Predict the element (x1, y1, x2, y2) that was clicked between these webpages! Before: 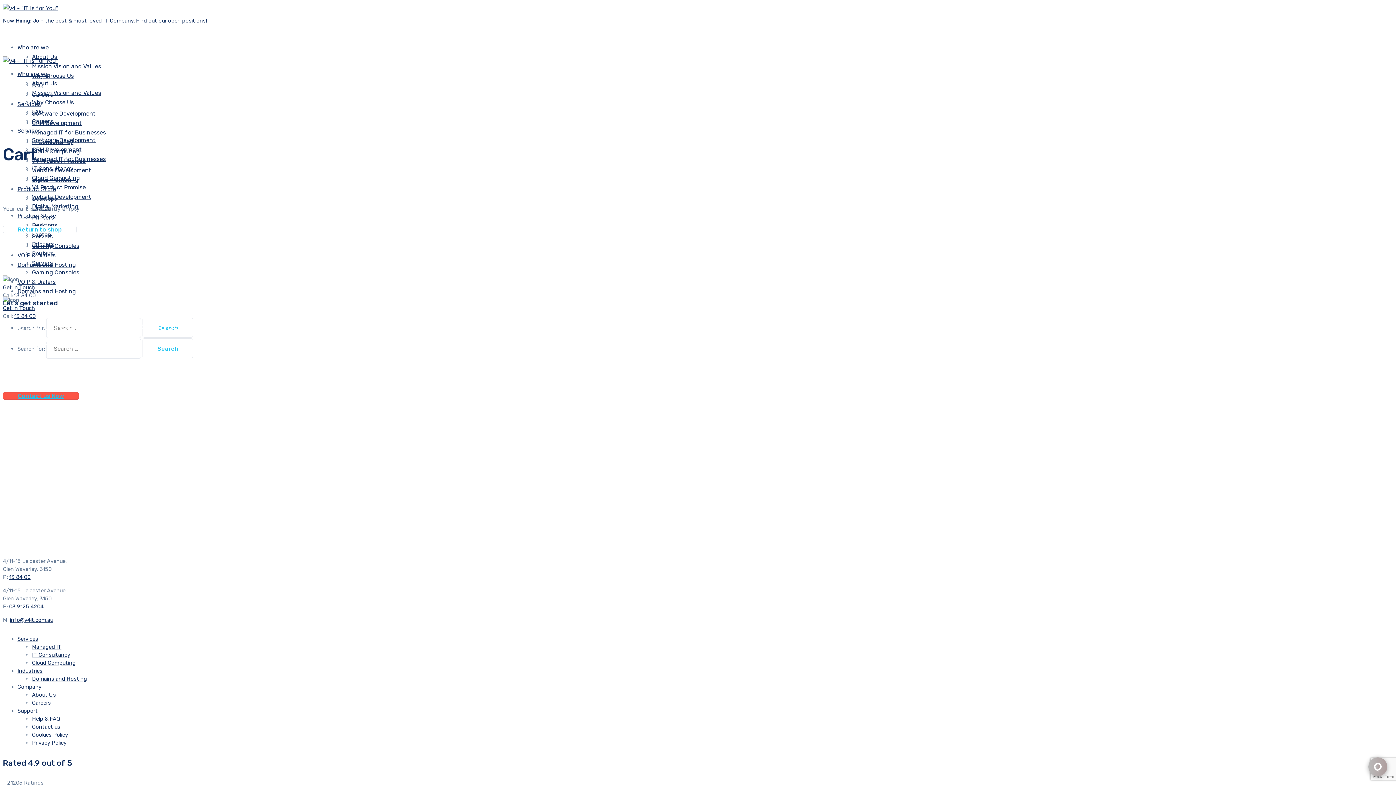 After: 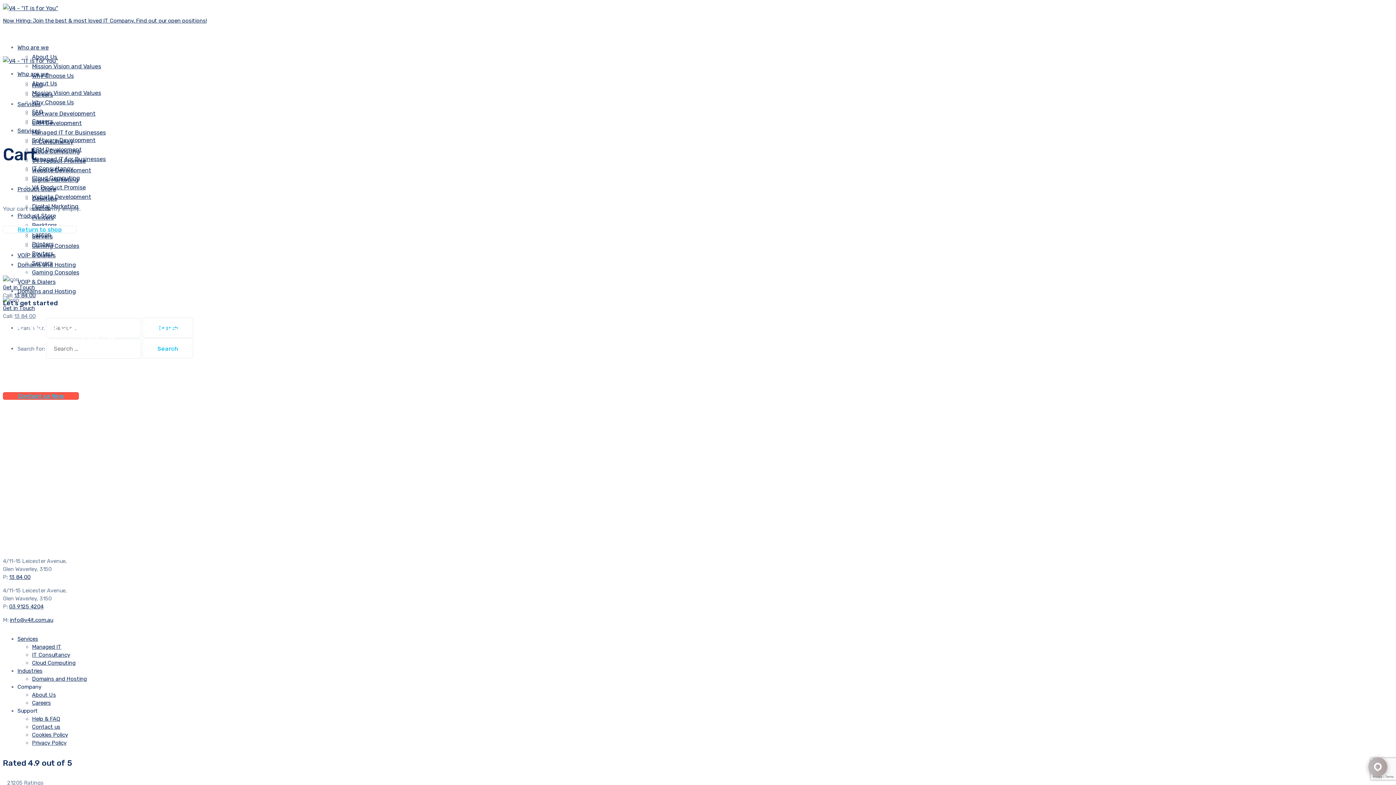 Action: bbox: (14, 313, 35, 319) label: 13 84 00